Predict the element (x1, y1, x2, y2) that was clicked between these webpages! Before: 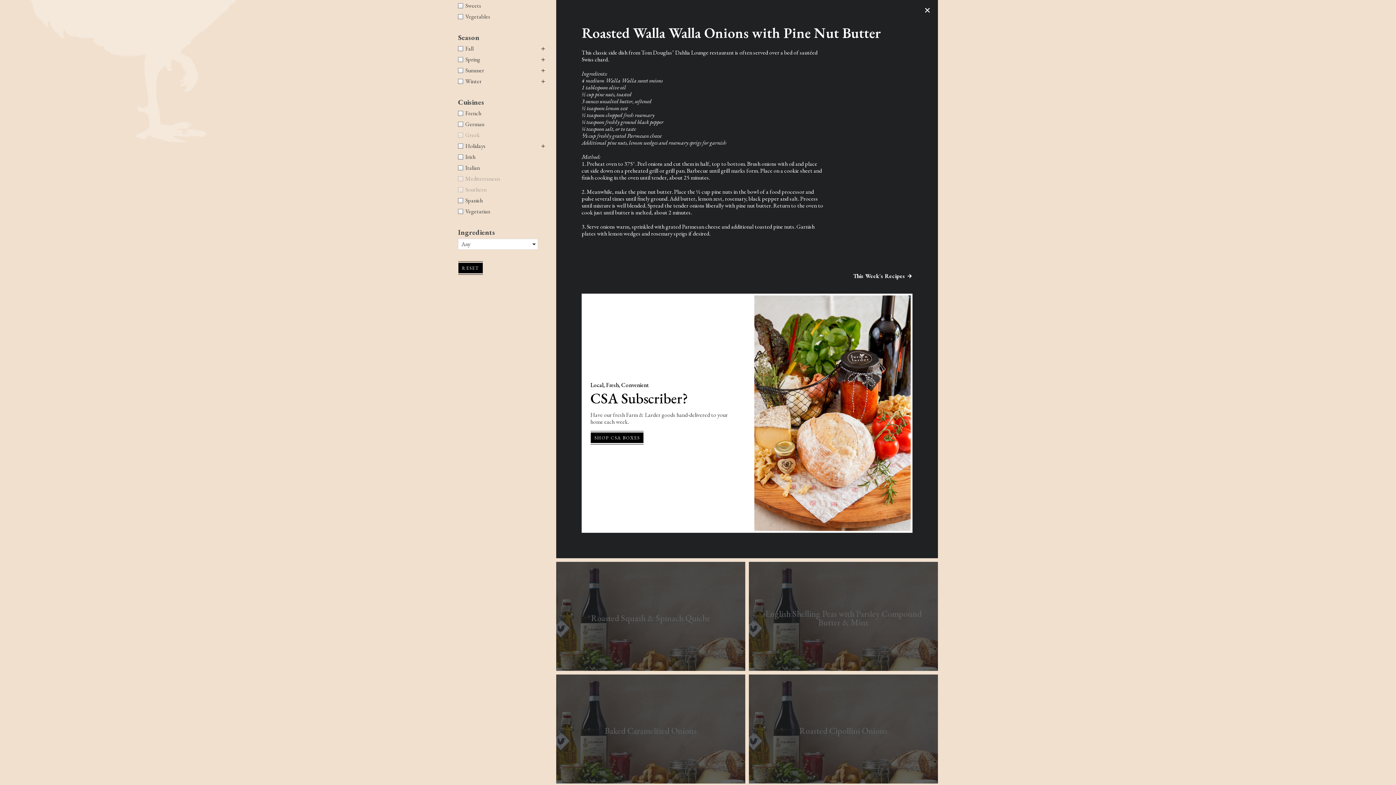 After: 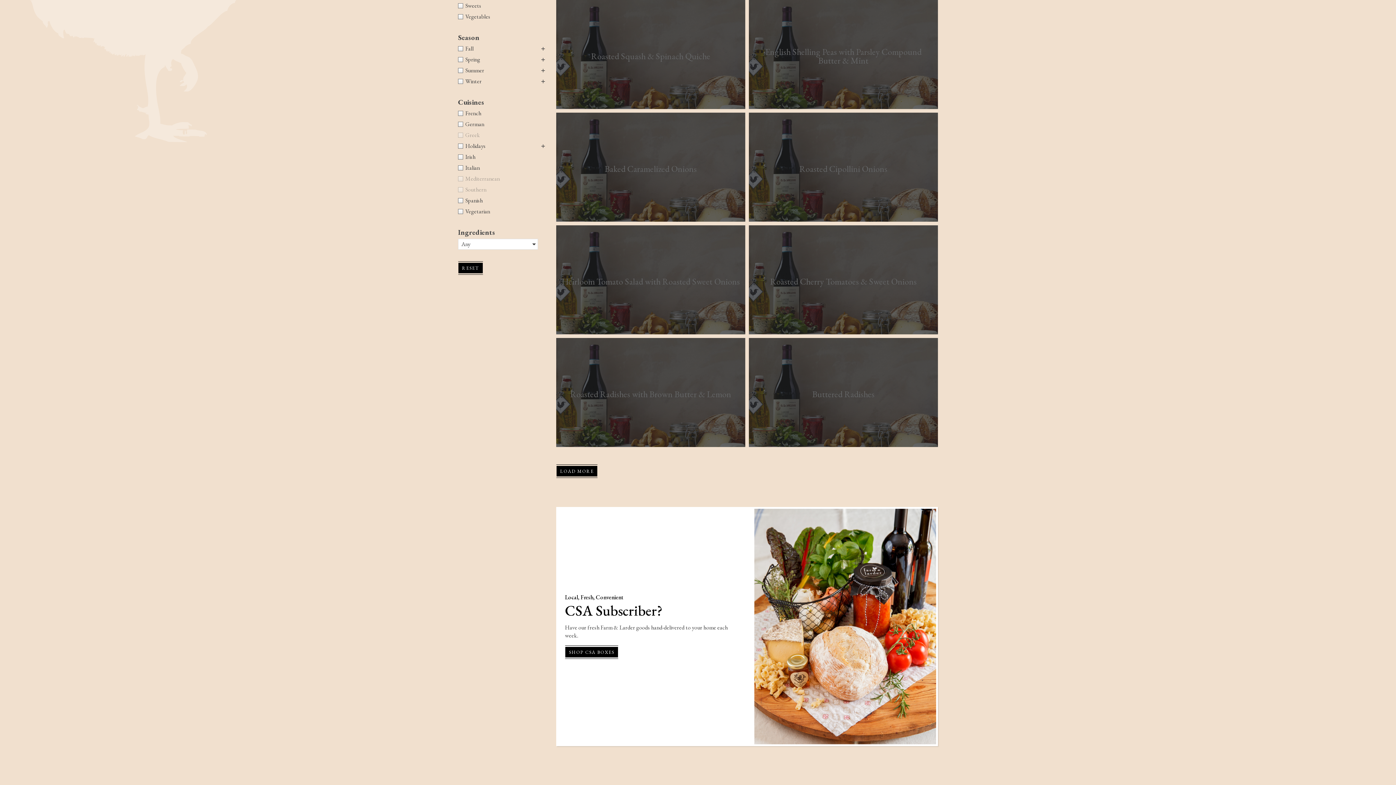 Action: label: × bbox: (924, 7, 930, 13)